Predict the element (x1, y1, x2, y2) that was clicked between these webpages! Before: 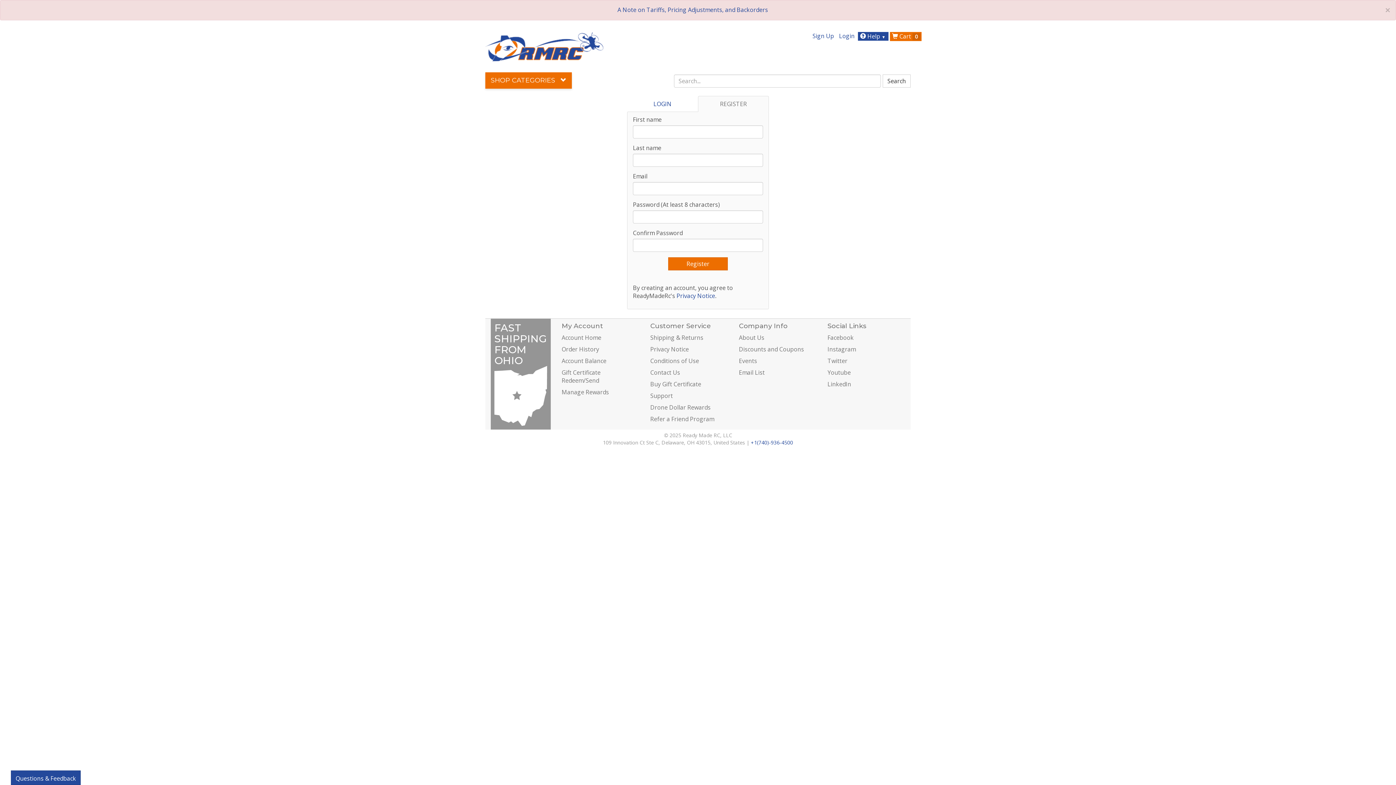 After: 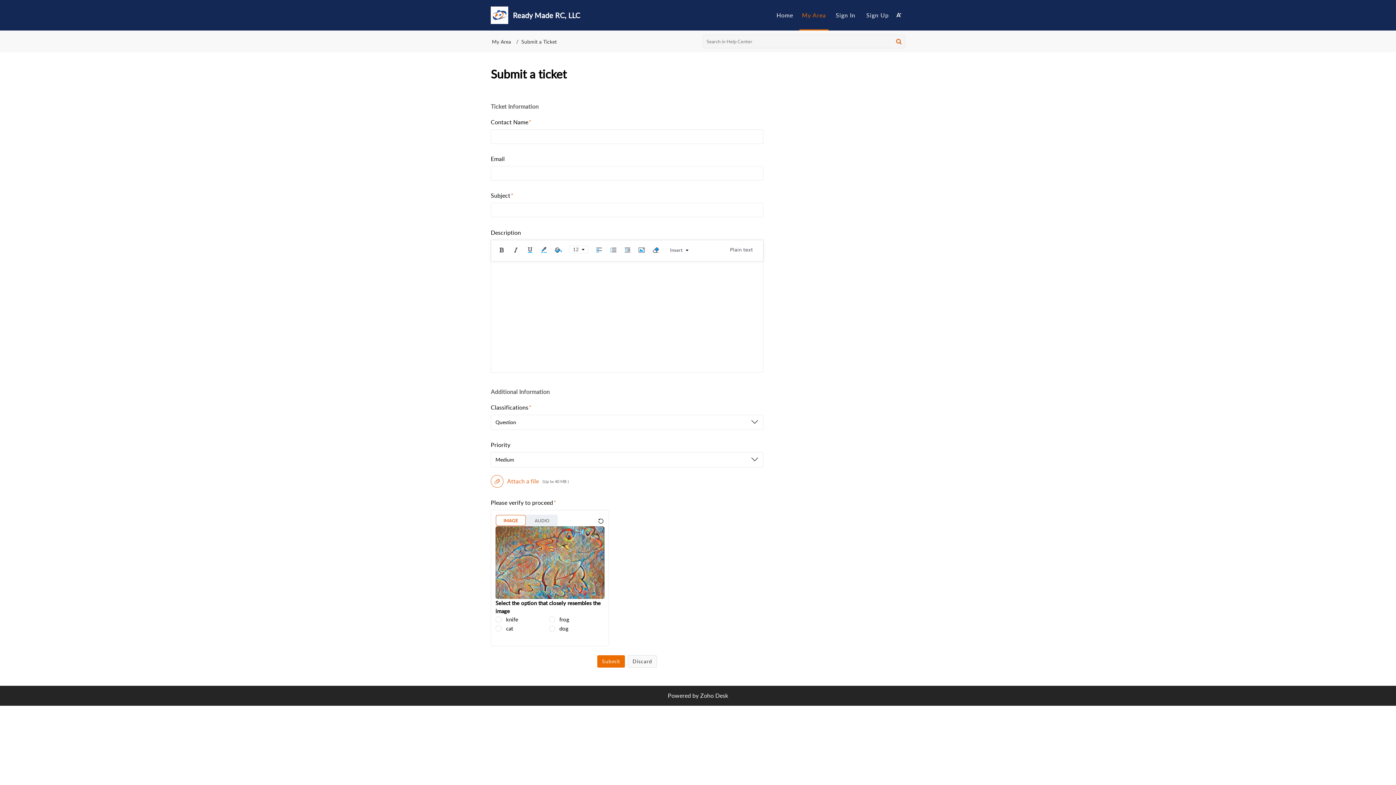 Action: bbox: (650, 392, 673, 400) label: Support